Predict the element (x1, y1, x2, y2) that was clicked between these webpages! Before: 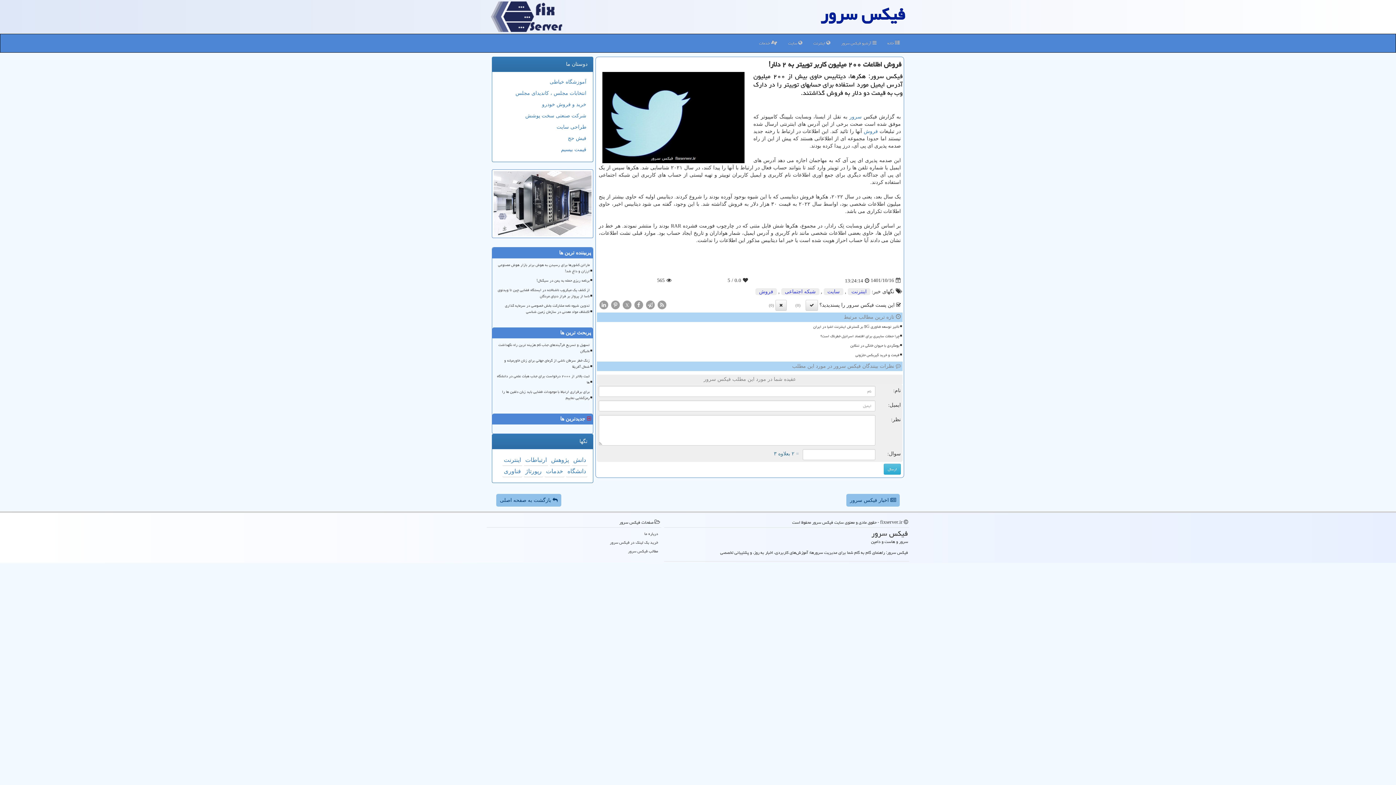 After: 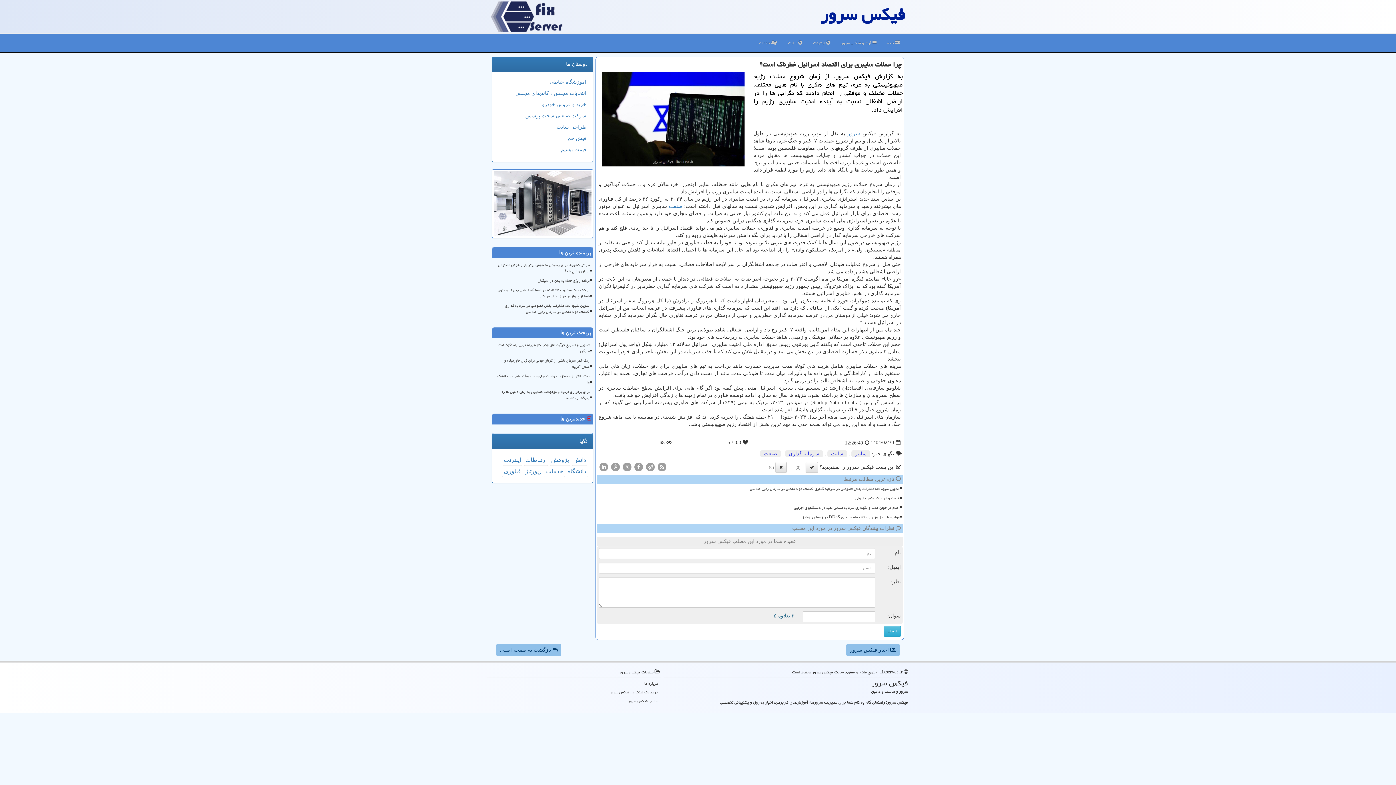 Action: label: چرا حملات سایبری برای اقتصاد اسرائیل خطرناک است؟ bbox: (610, 332, 900, 340)